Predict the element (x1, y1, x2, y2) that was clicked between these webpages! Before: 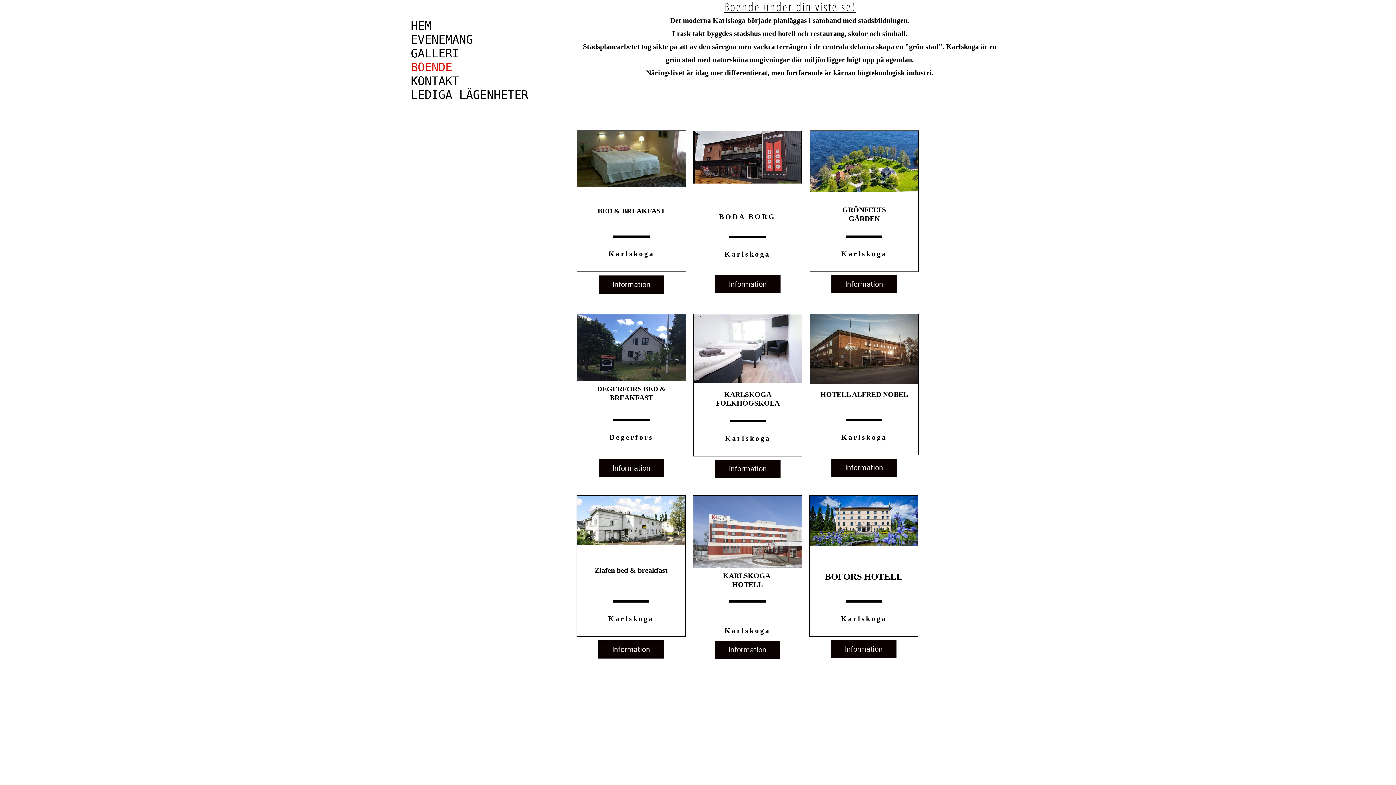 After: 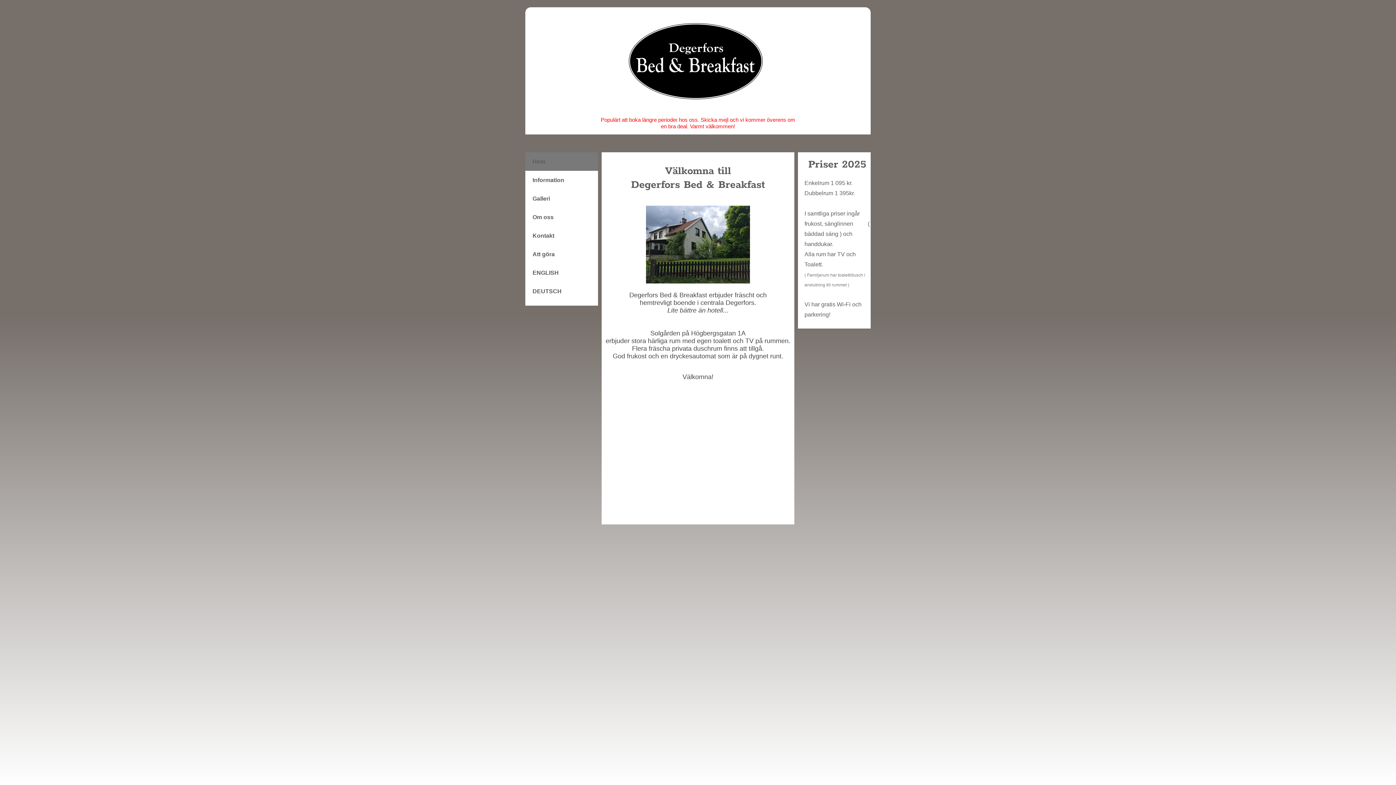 Action: bbox: (598, 459, 664, 477) label: Information